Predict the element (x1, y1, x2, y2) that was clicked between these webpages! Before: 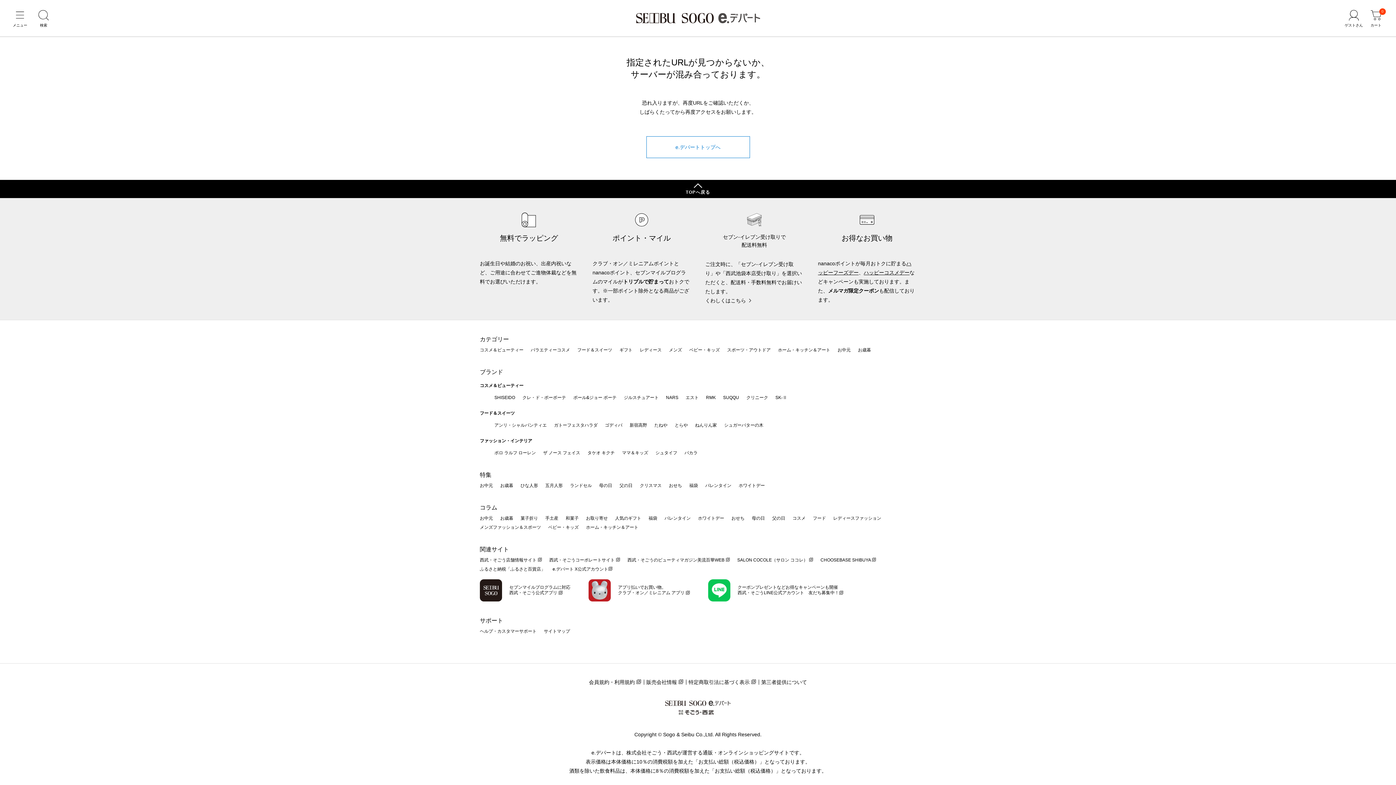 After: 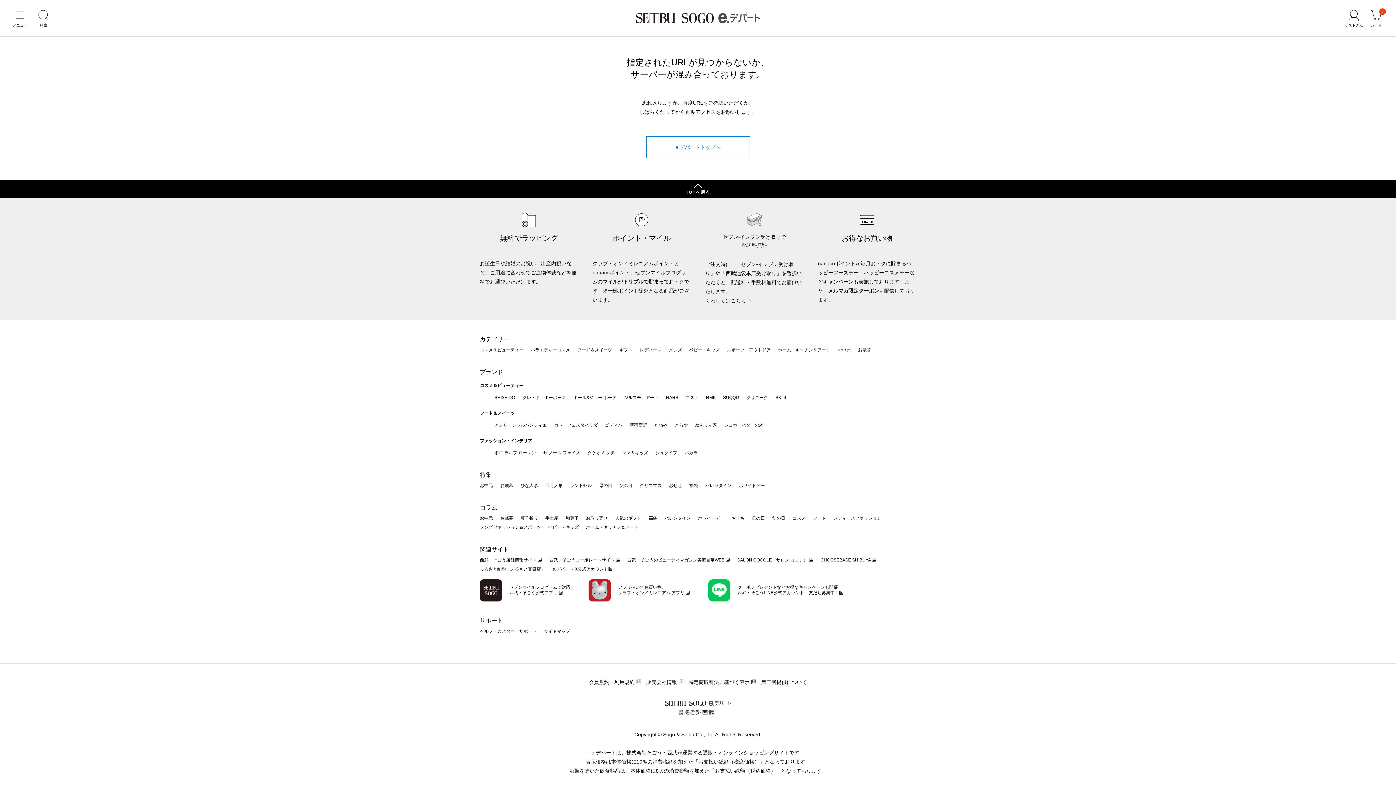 Action: bbox: (549, 557, 620, 562) label: 西武・そごうコーポレートサイト 